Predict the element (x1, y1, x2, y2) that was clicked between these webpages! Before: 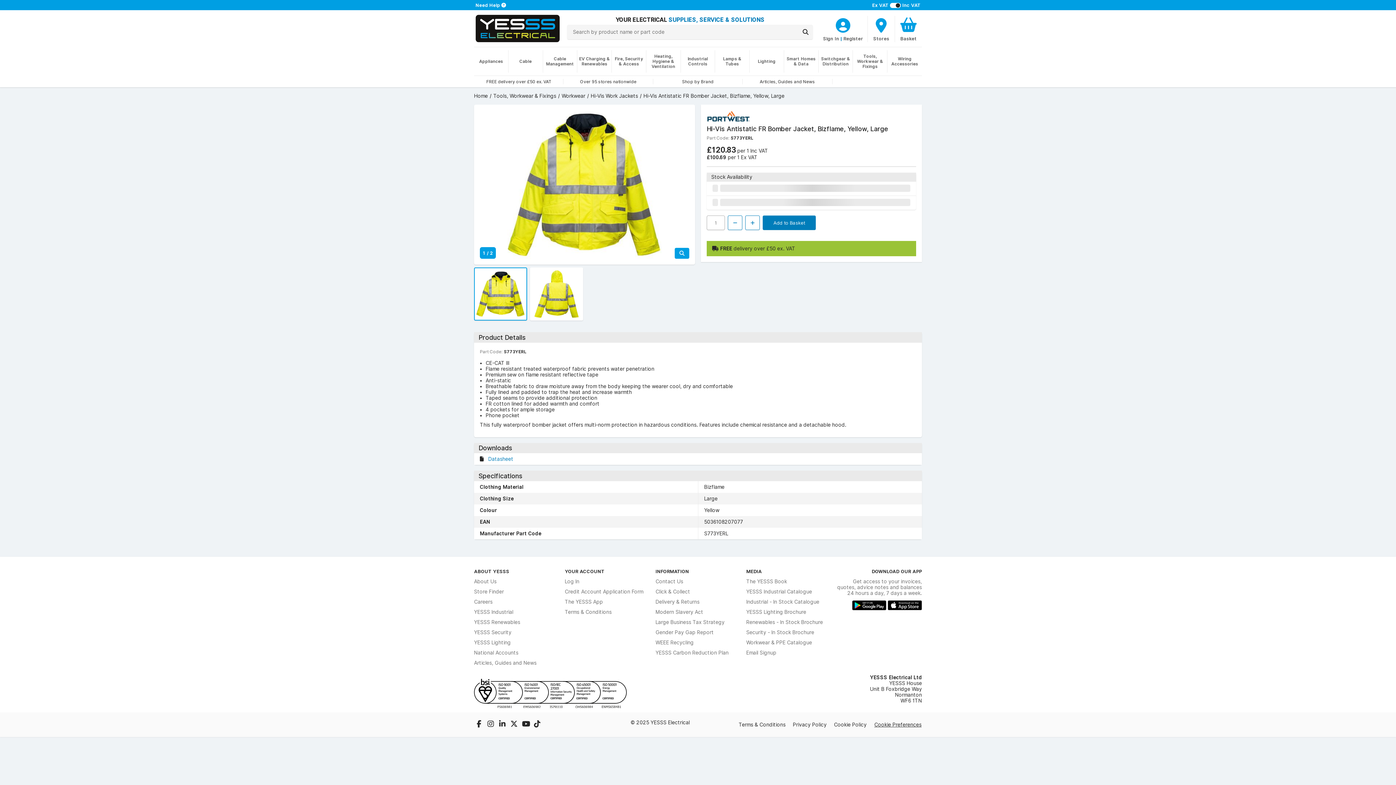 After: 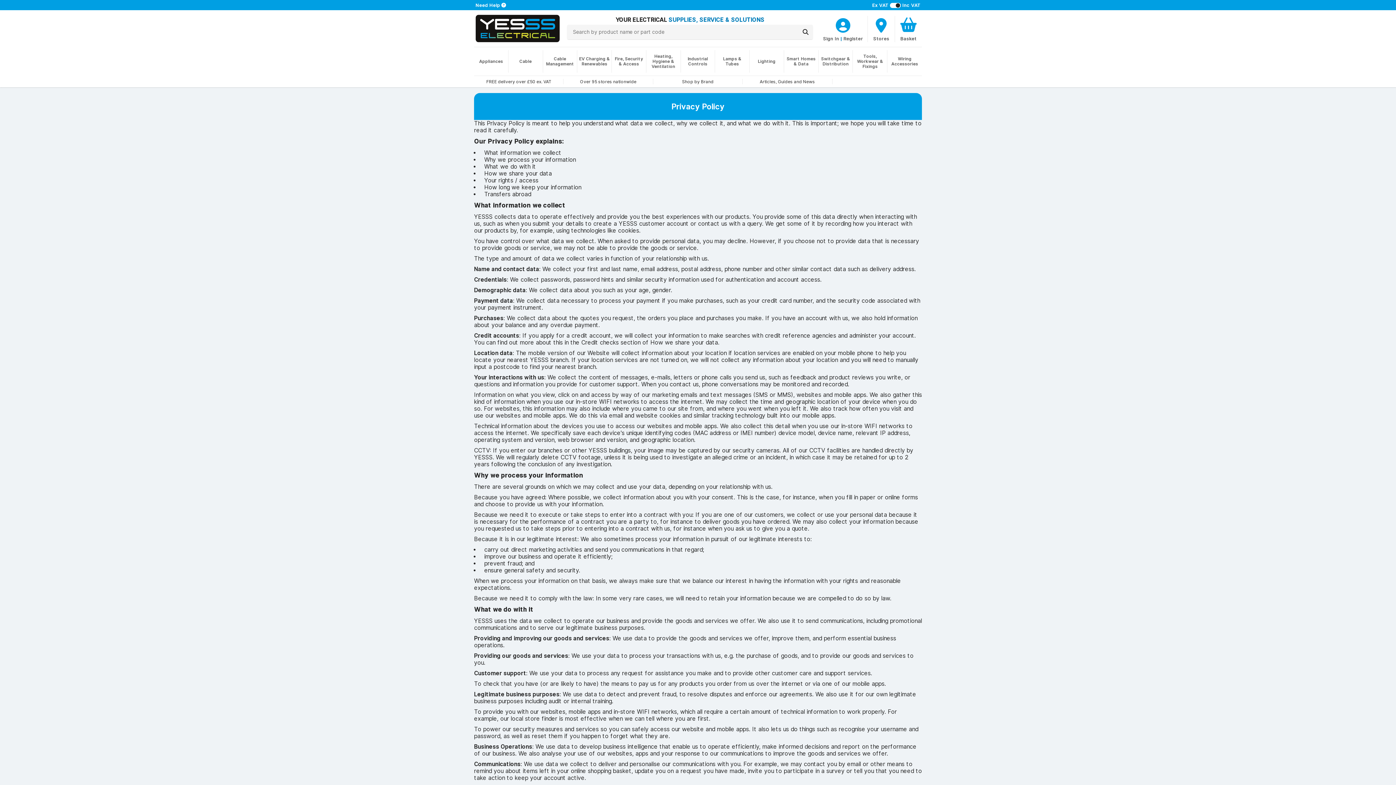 Action: label: Privacy Policy bbox: (793, 722, 826, 728)